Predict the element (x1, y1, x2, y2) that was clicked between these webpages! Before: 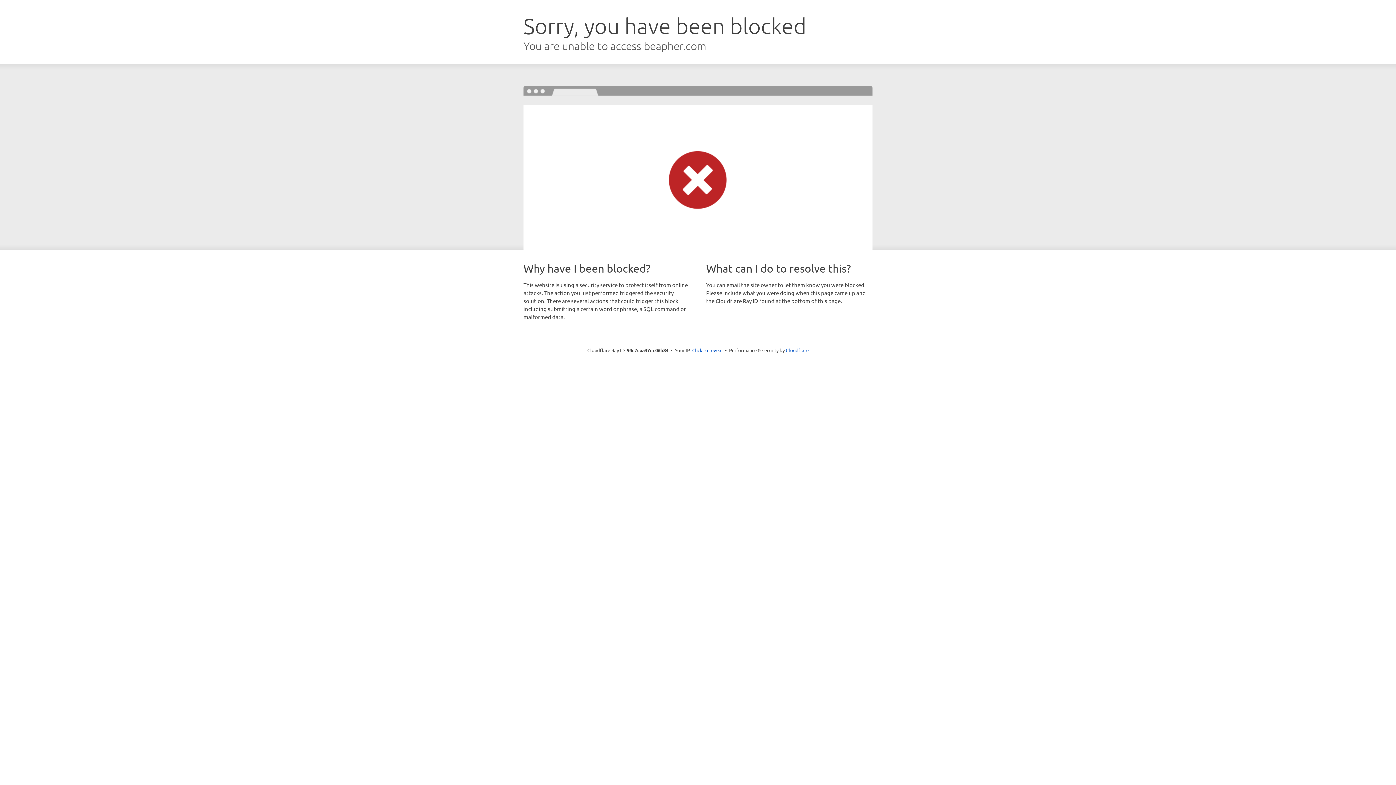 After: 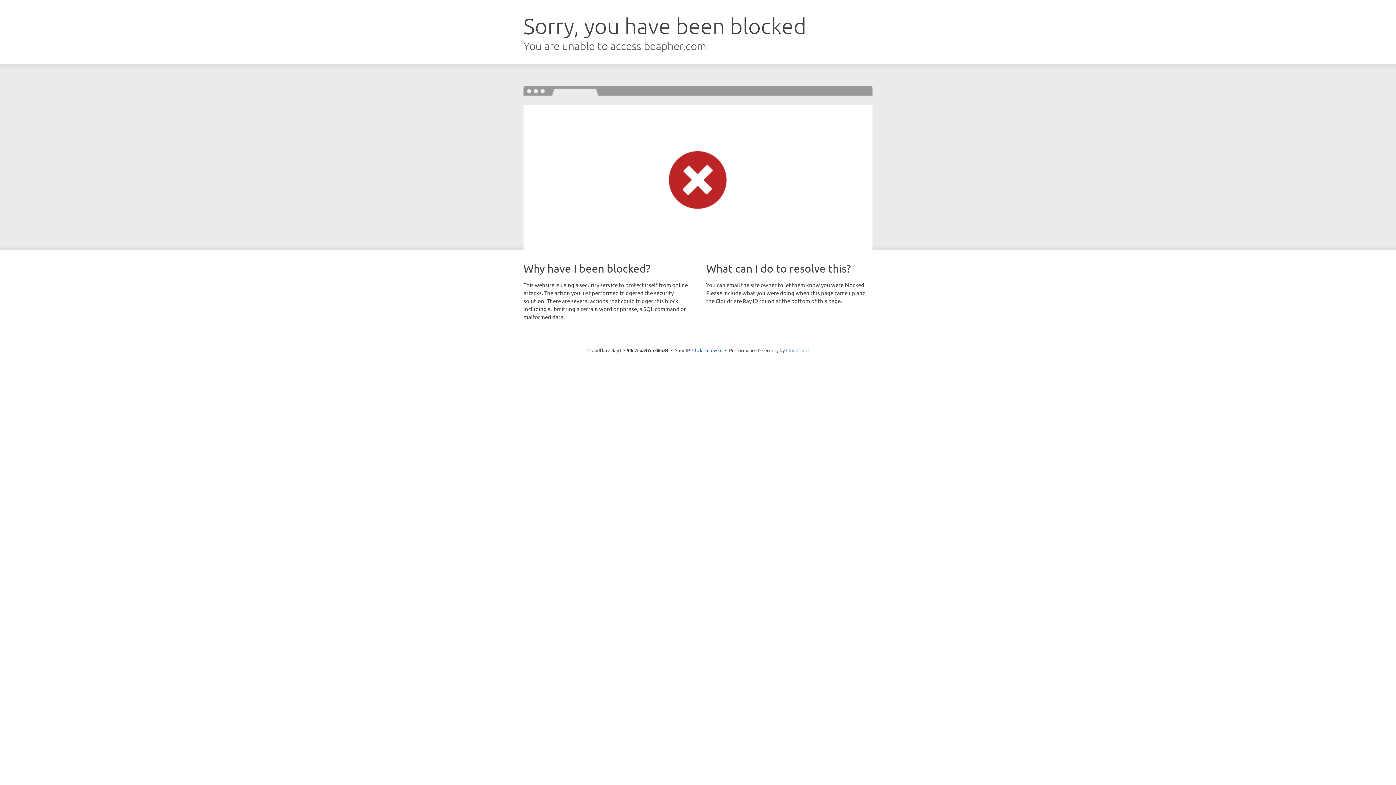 Action: bbox: (786, 347, 808, 353) label: Cloudflare